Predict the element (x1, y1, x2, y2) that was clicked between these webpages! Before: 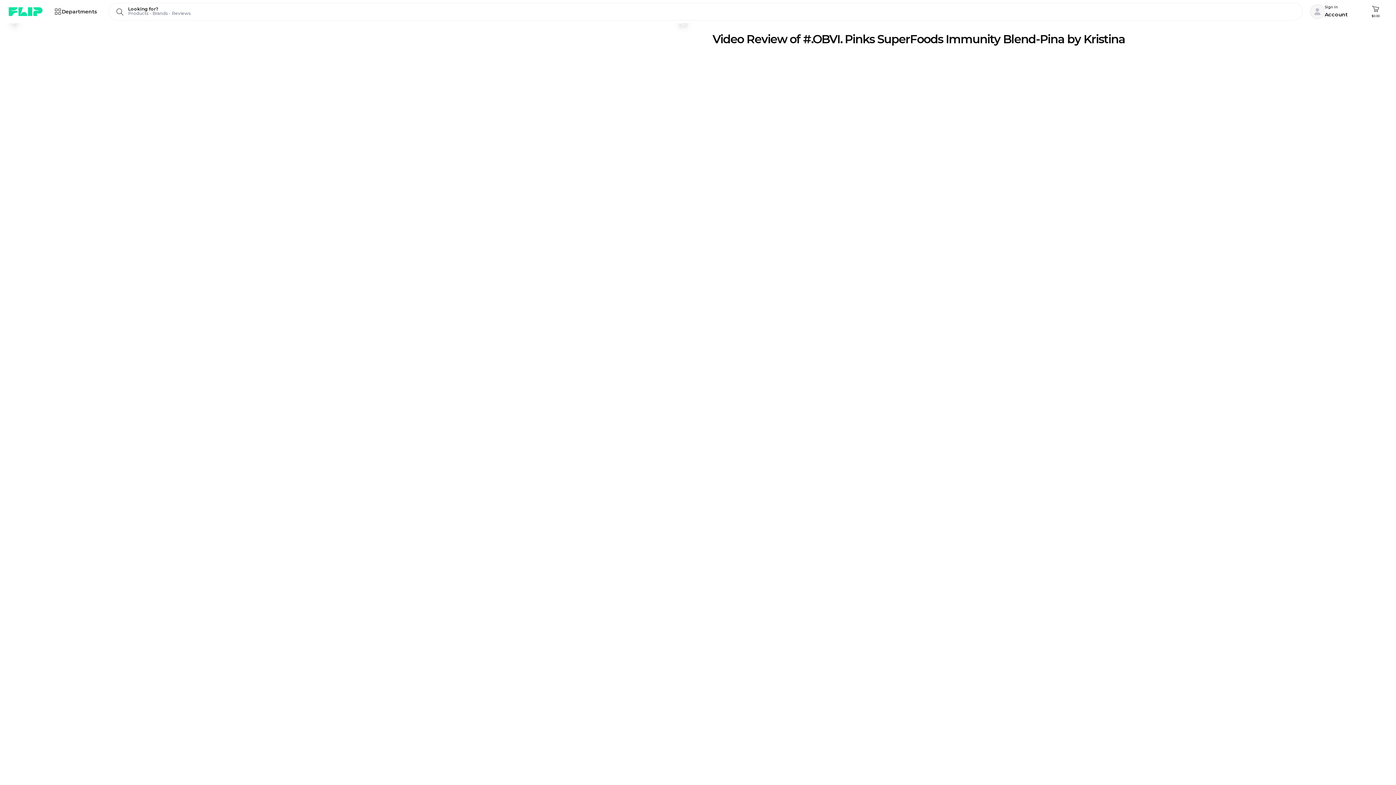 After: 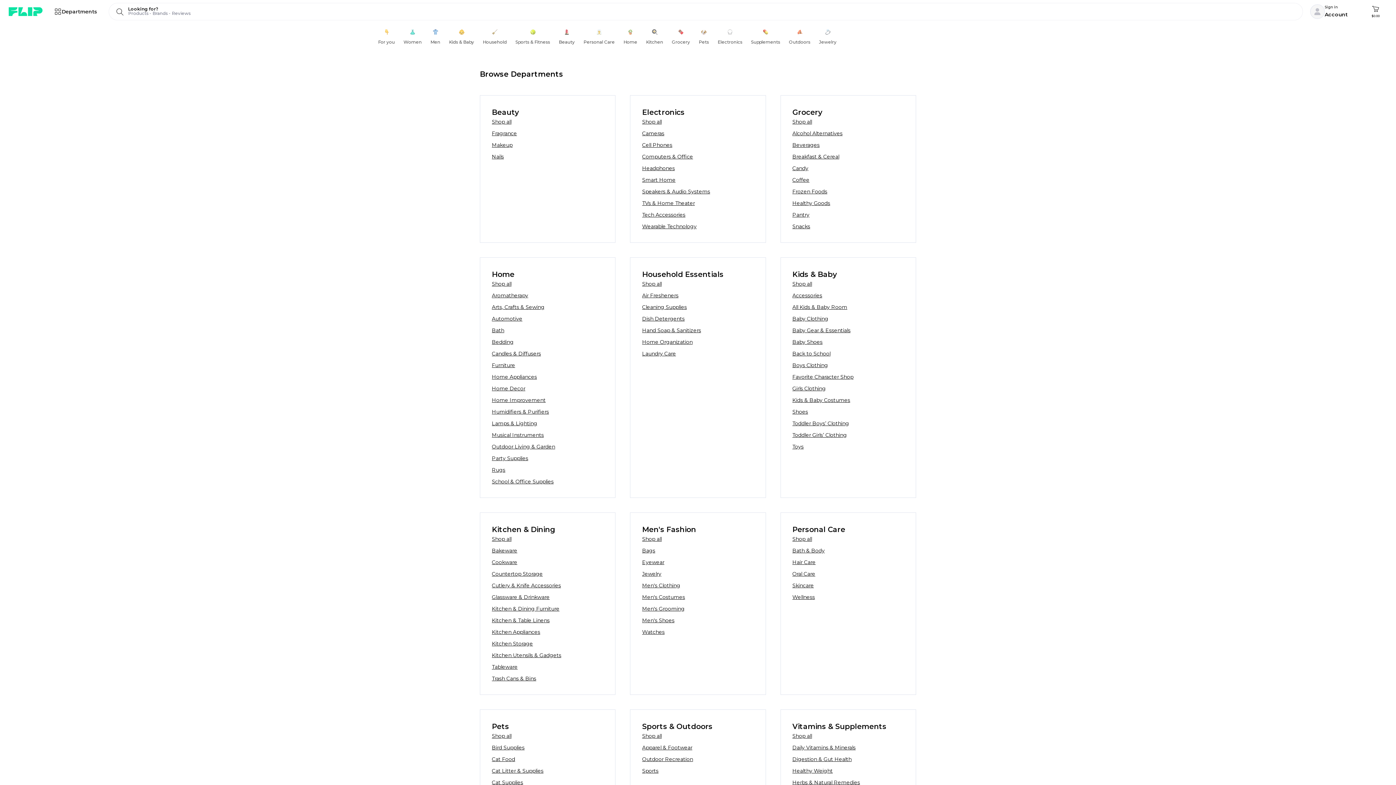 Action: bbox: (48, 2, 103, 20) label: Departments